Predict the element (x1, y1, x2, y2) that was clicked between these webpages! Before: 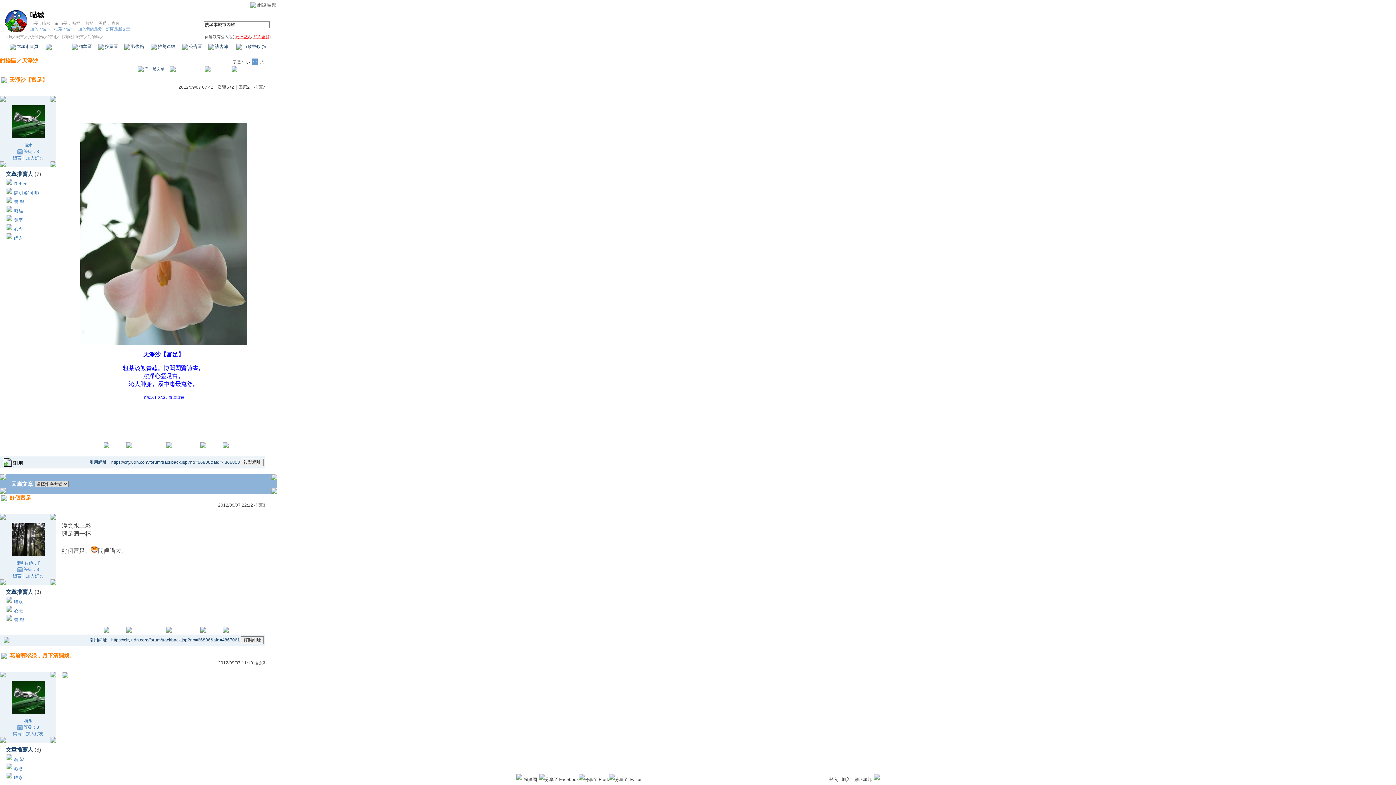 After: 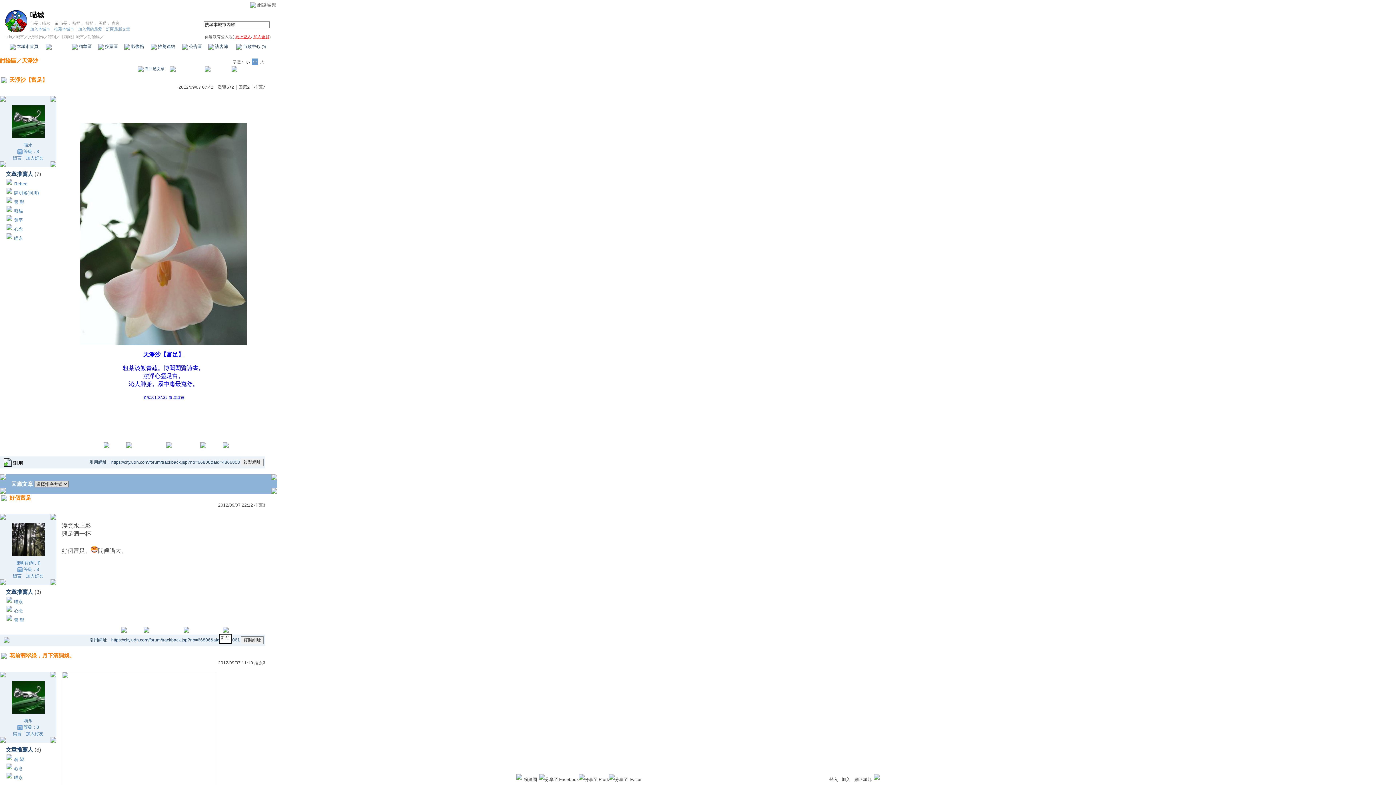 Action: bbox: (198, 627, 219, 633)